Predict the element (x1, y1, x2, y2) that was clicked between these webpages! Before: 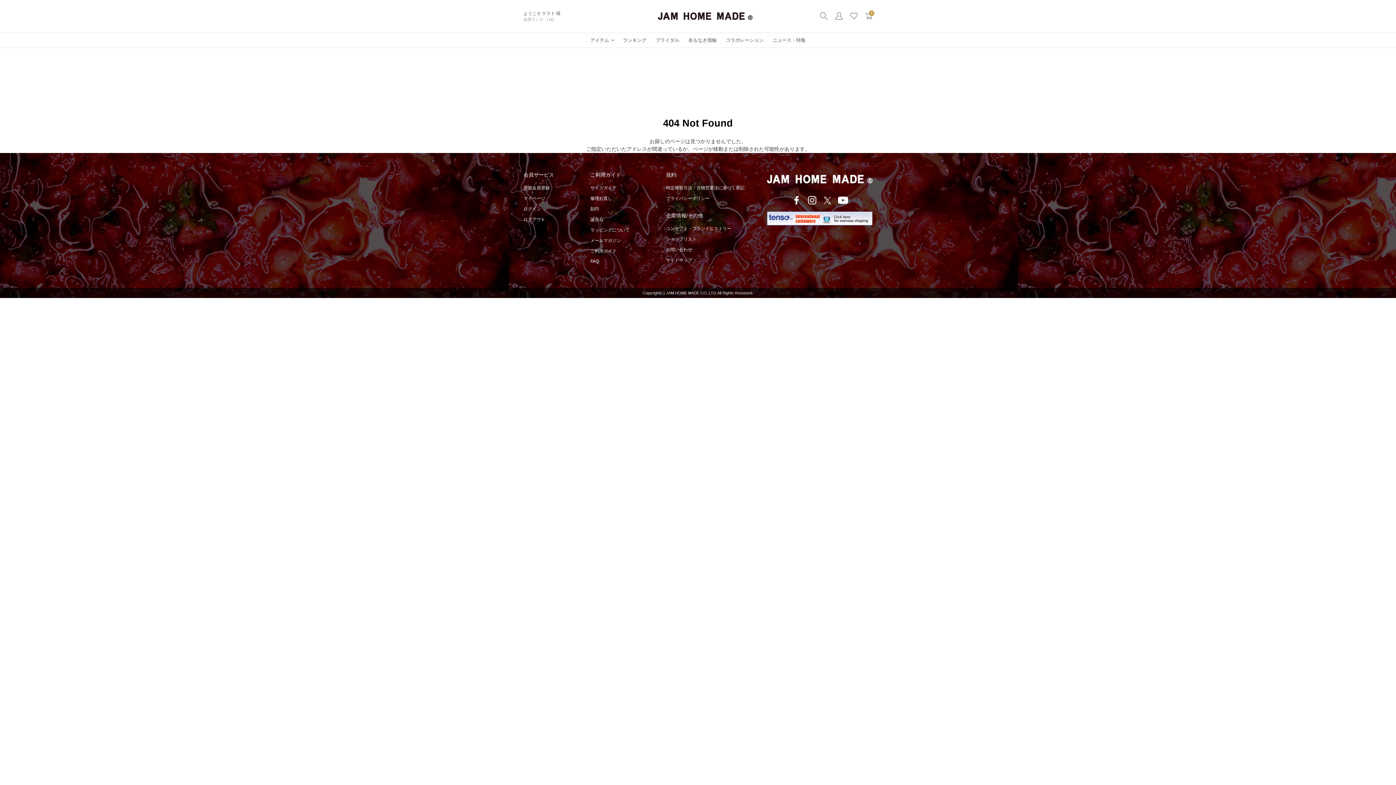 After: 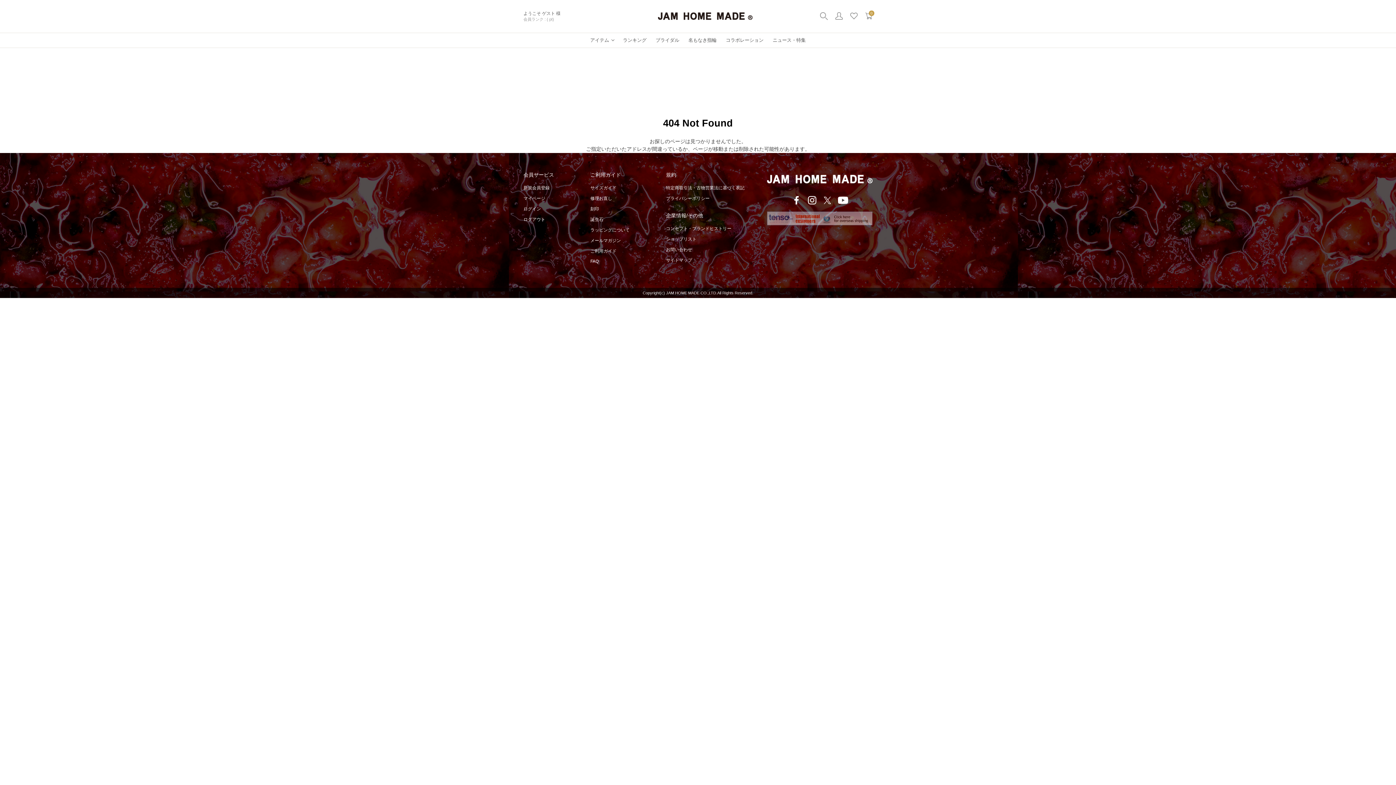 Action: bbox: (767, 222, 872, 226)